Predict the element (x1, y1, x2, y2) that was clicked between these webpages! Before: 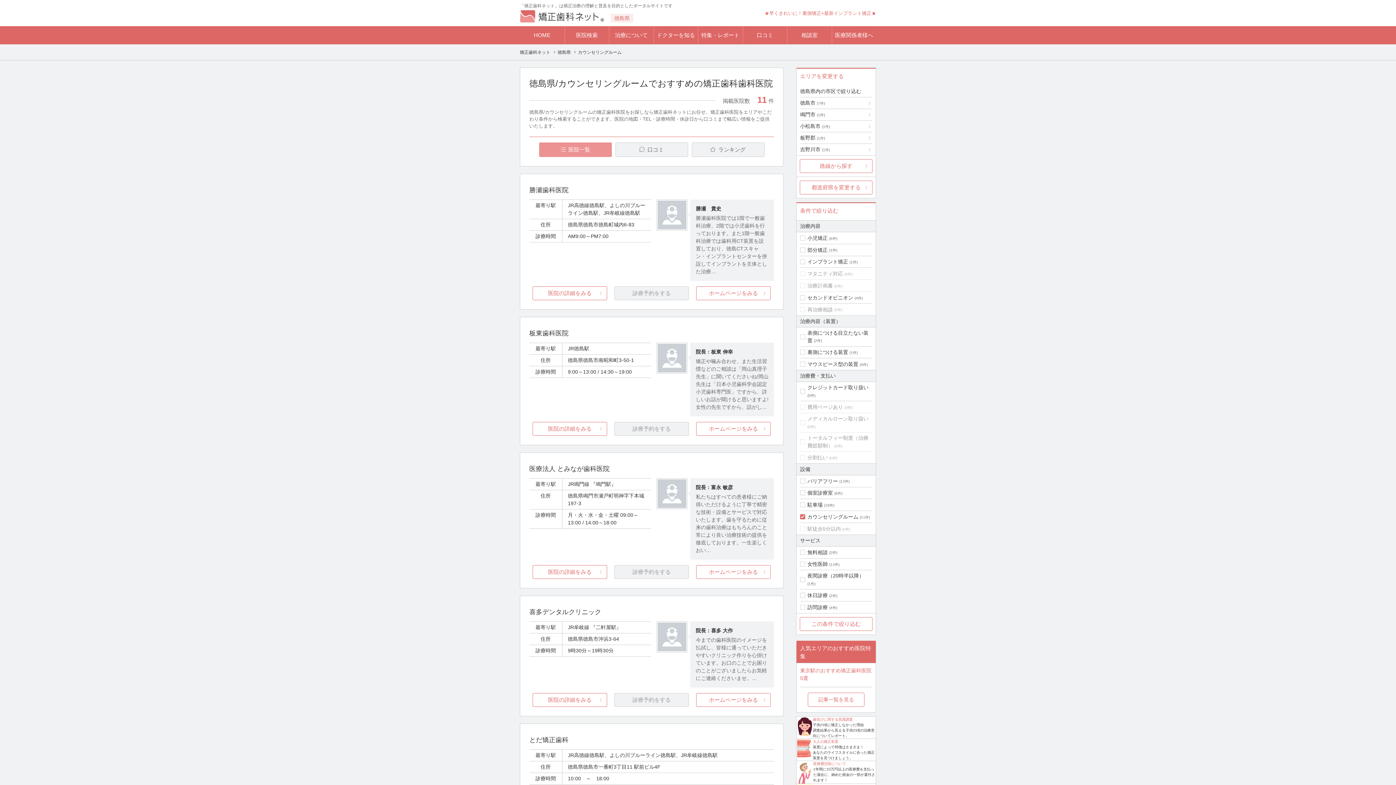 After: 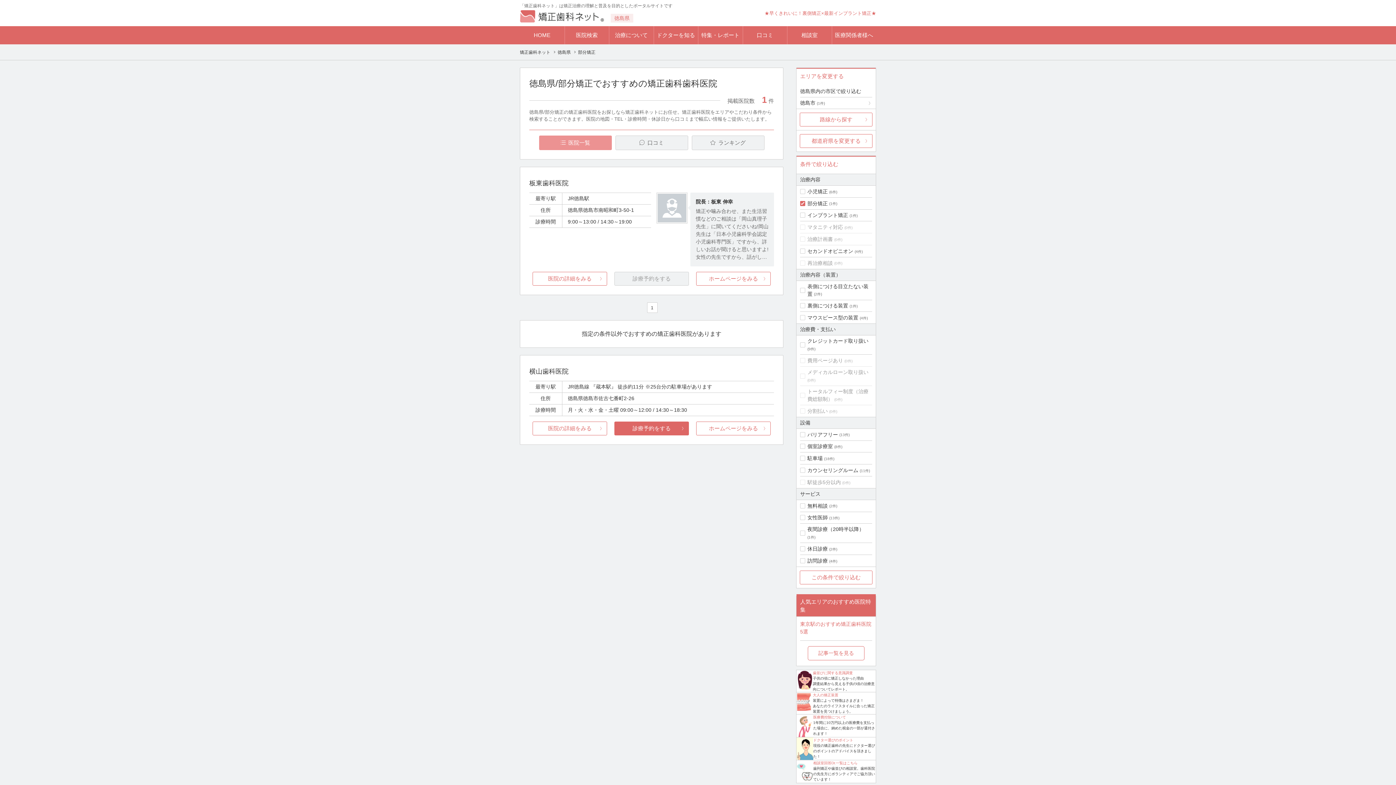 Action: label: 部分矯正 bbox: (807, 247, 828, 252)